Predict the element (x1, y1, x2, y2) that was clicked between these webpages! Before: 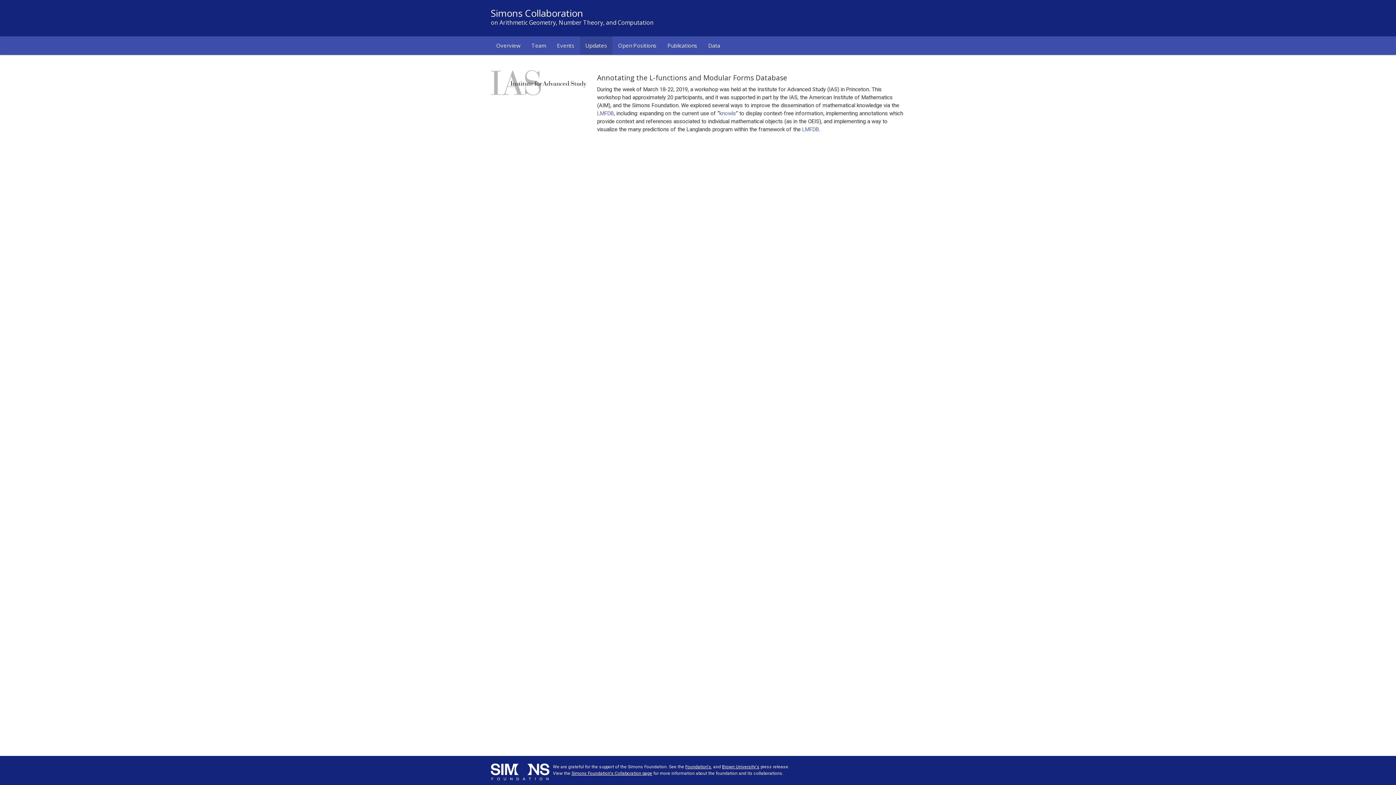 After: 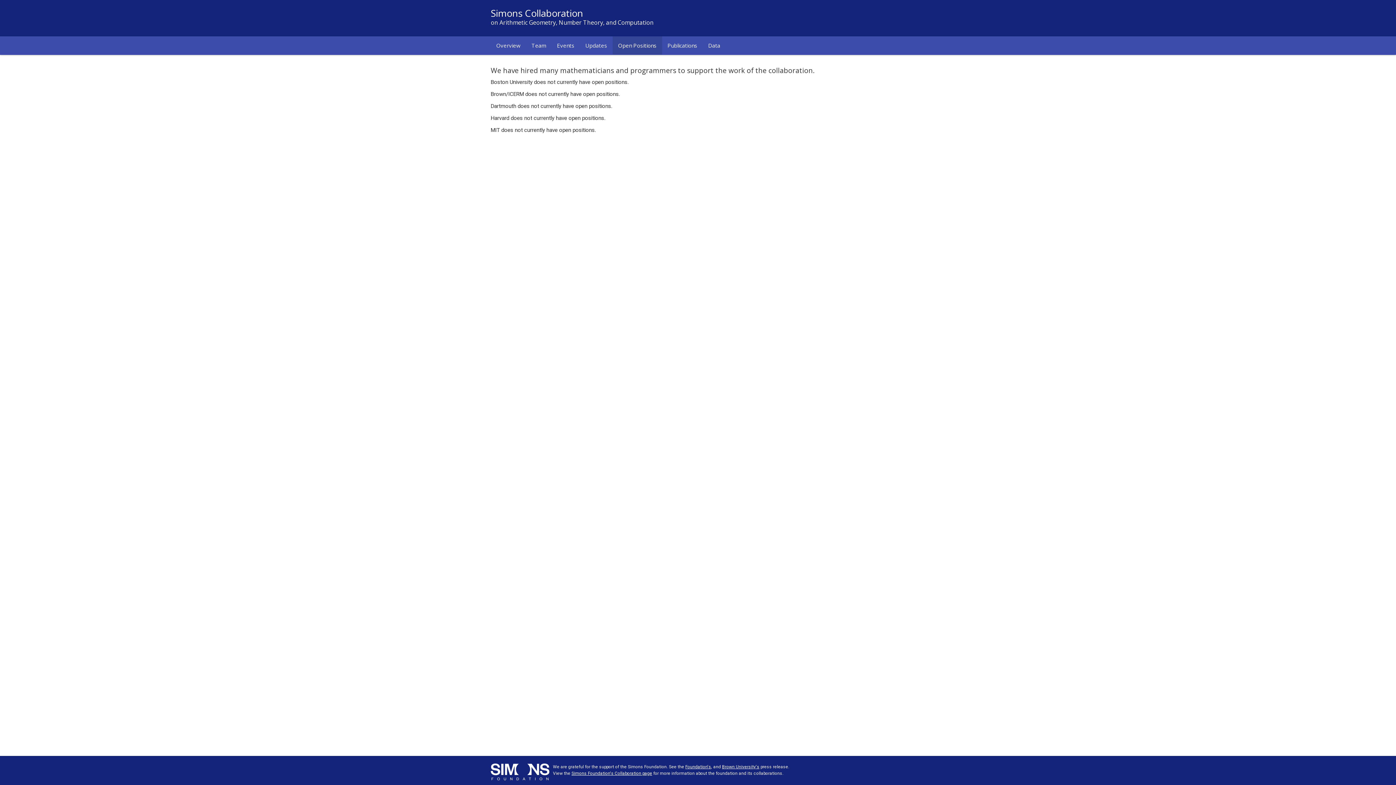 Action: bbox: (612, 36, 662, 54) label: Open Positions